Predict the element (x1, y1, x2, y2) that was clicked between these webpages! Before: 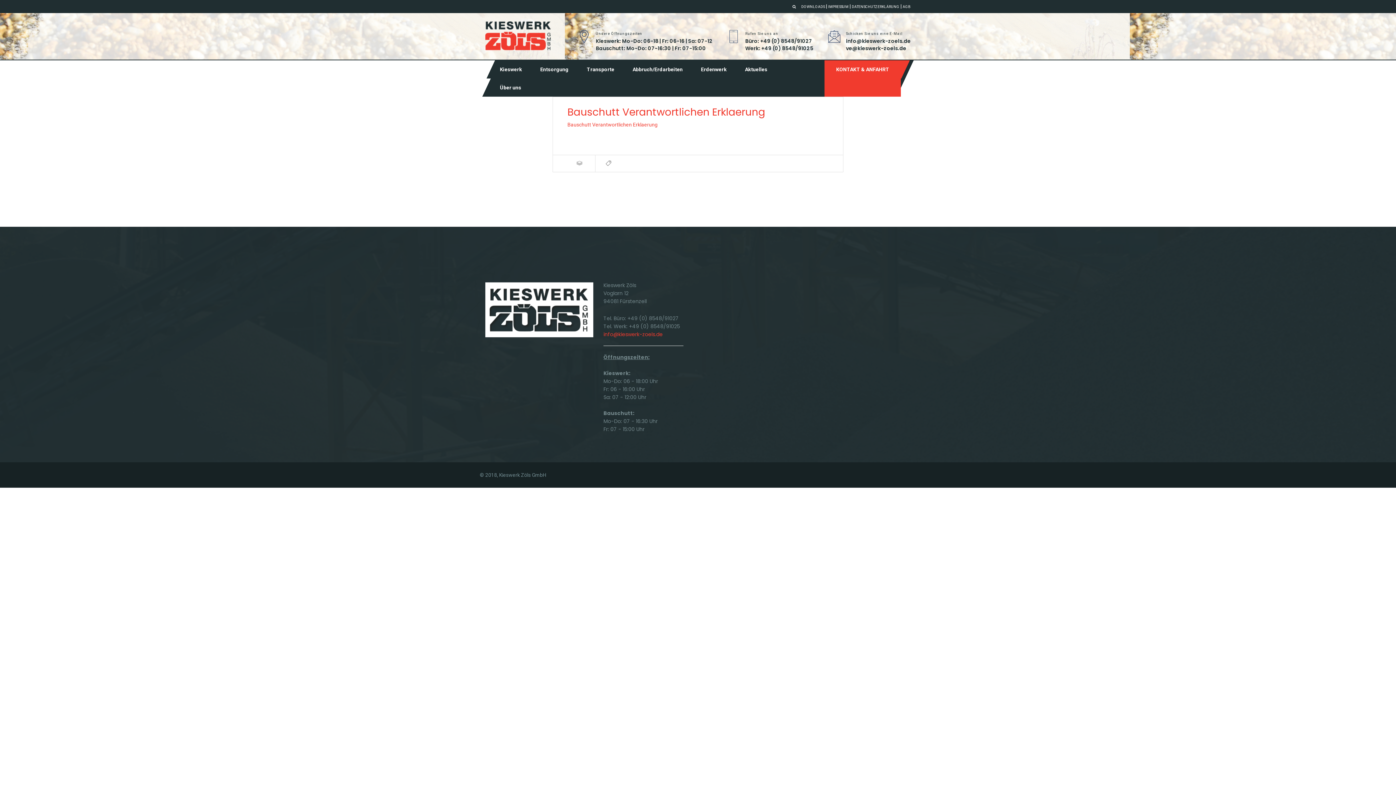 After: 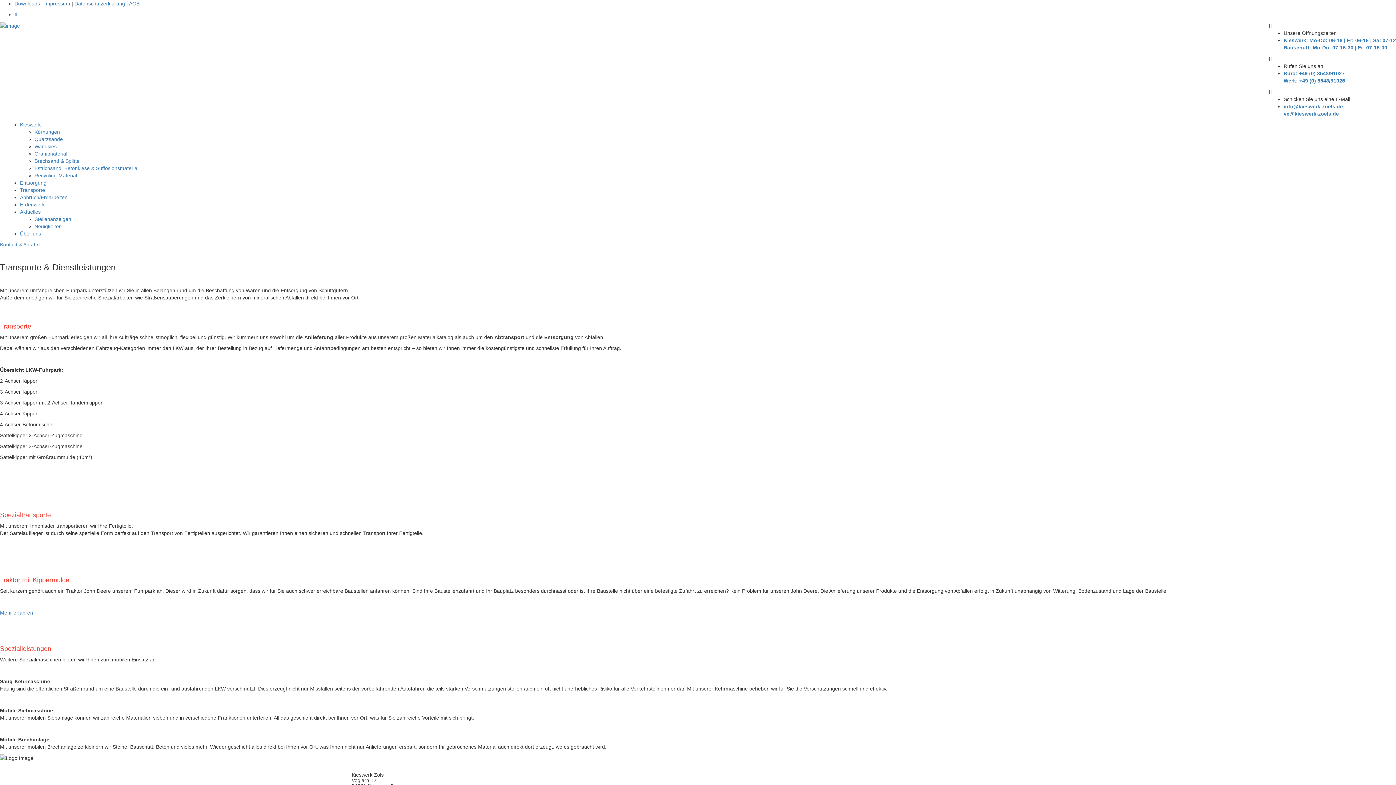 Action: bbox: (577, 60, 623, 78) label: Transporte